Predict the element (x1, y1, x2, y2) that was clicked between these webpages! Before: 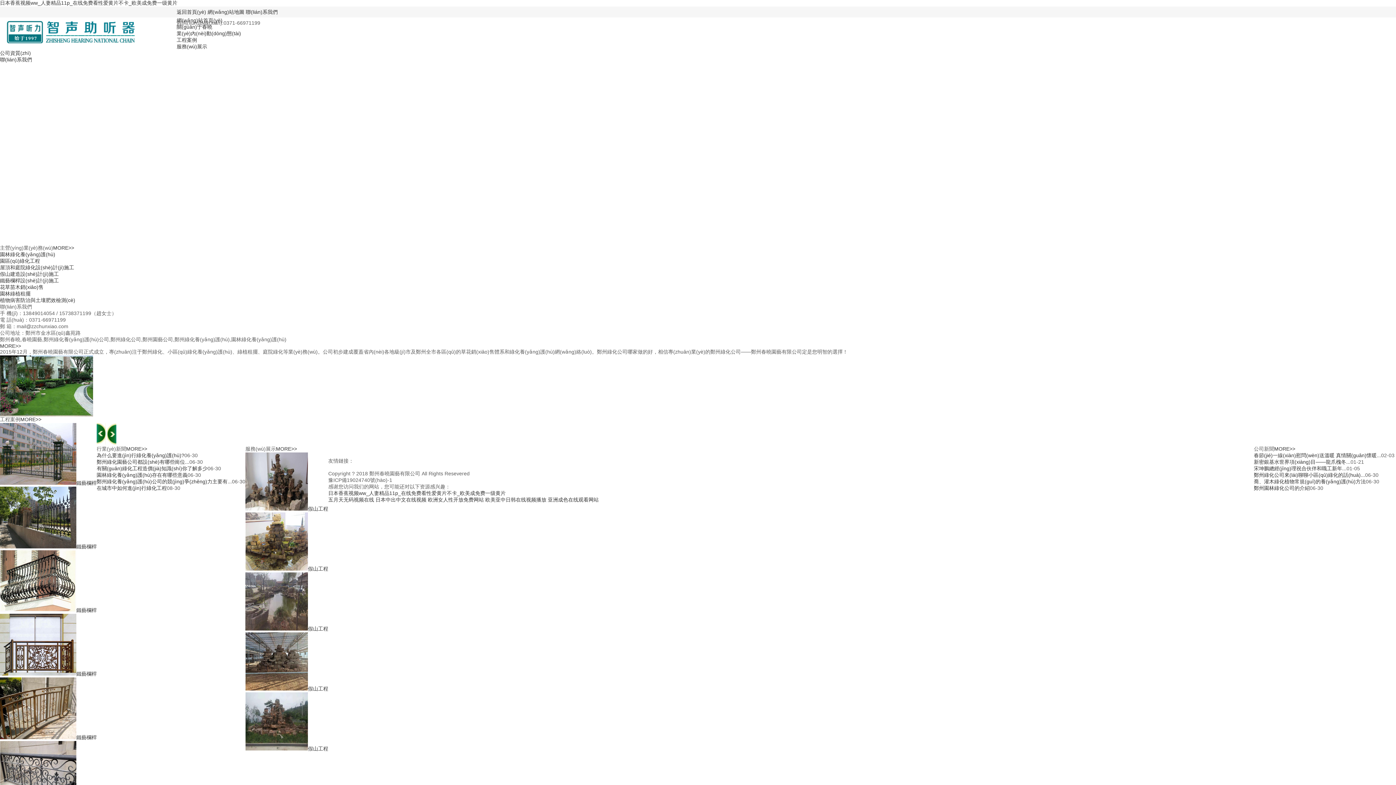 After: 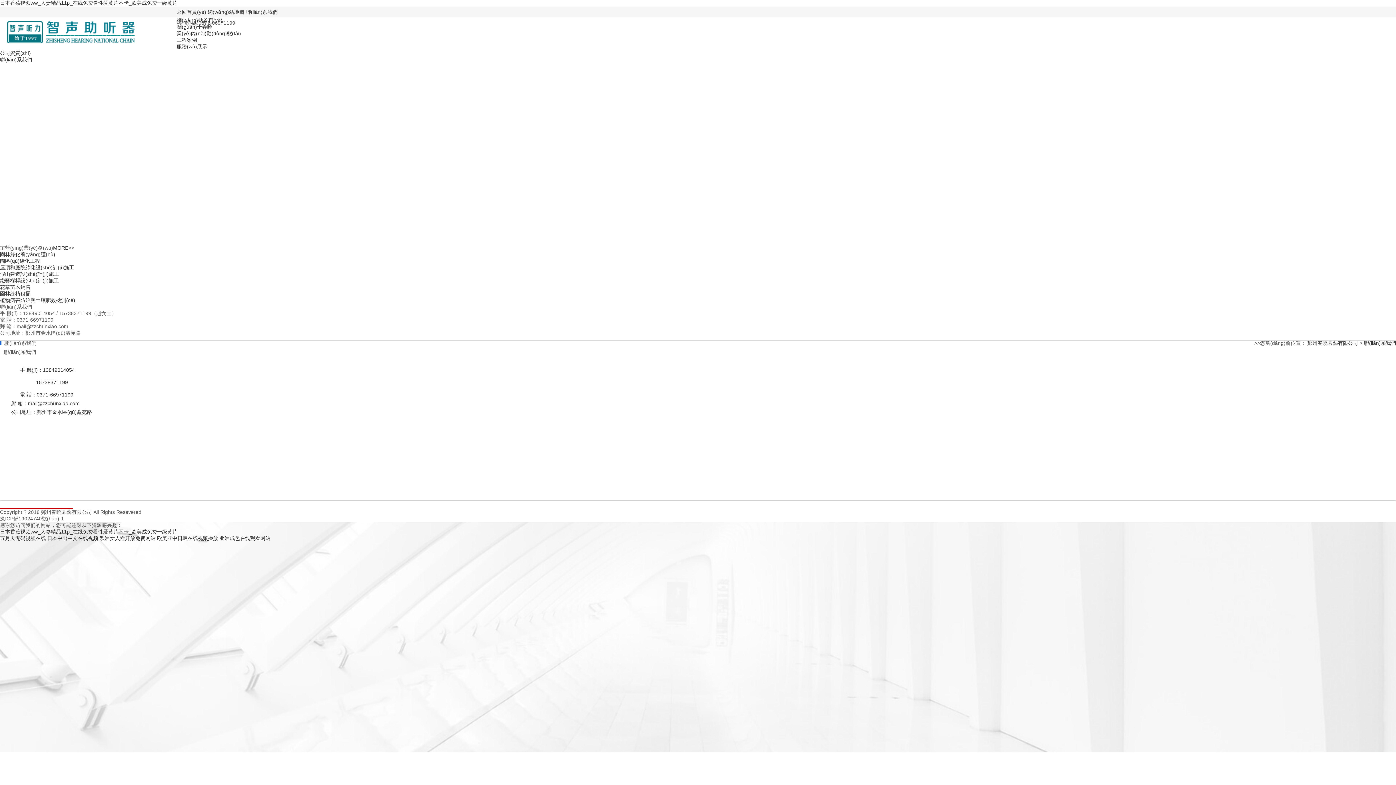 Action: bbox: (245, 9, 277, 14) label: 聯(lián)系我們